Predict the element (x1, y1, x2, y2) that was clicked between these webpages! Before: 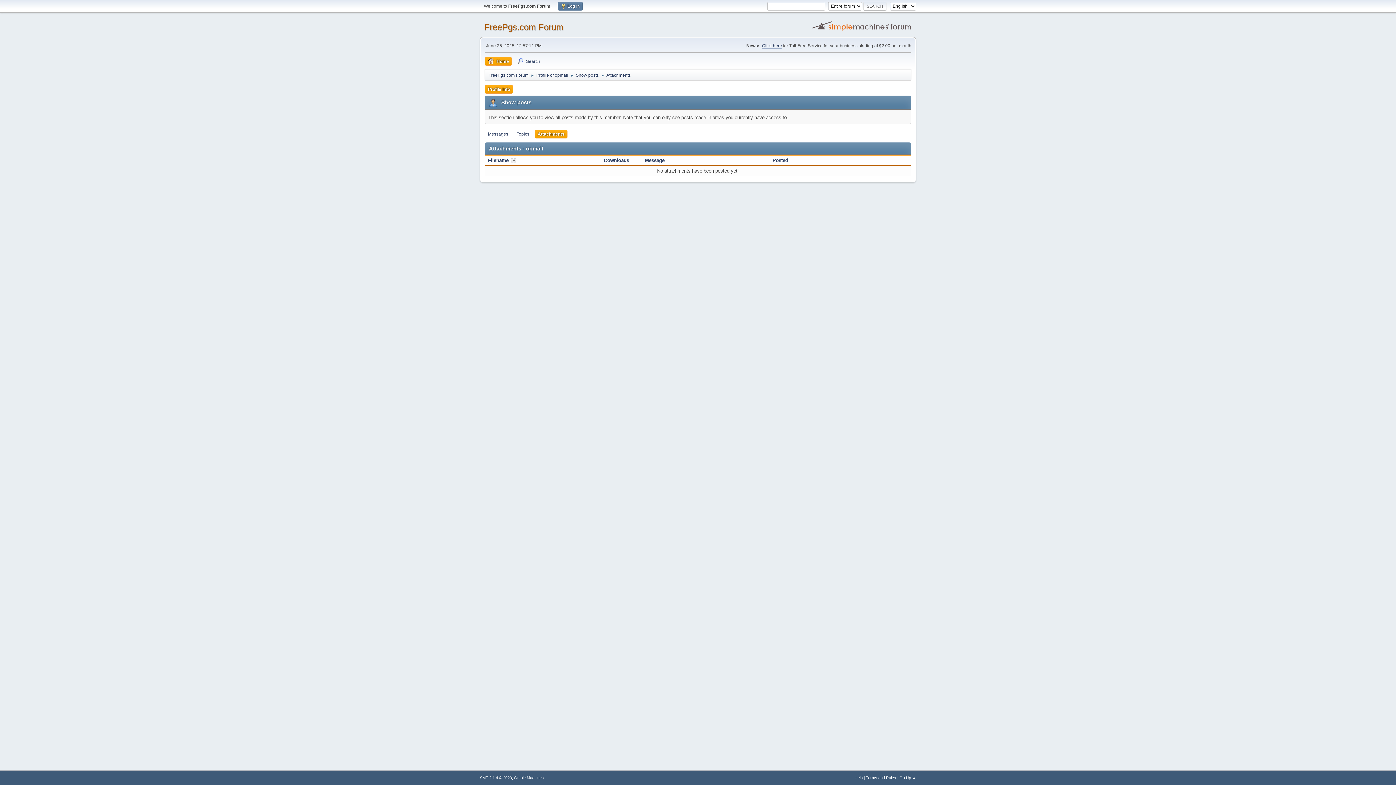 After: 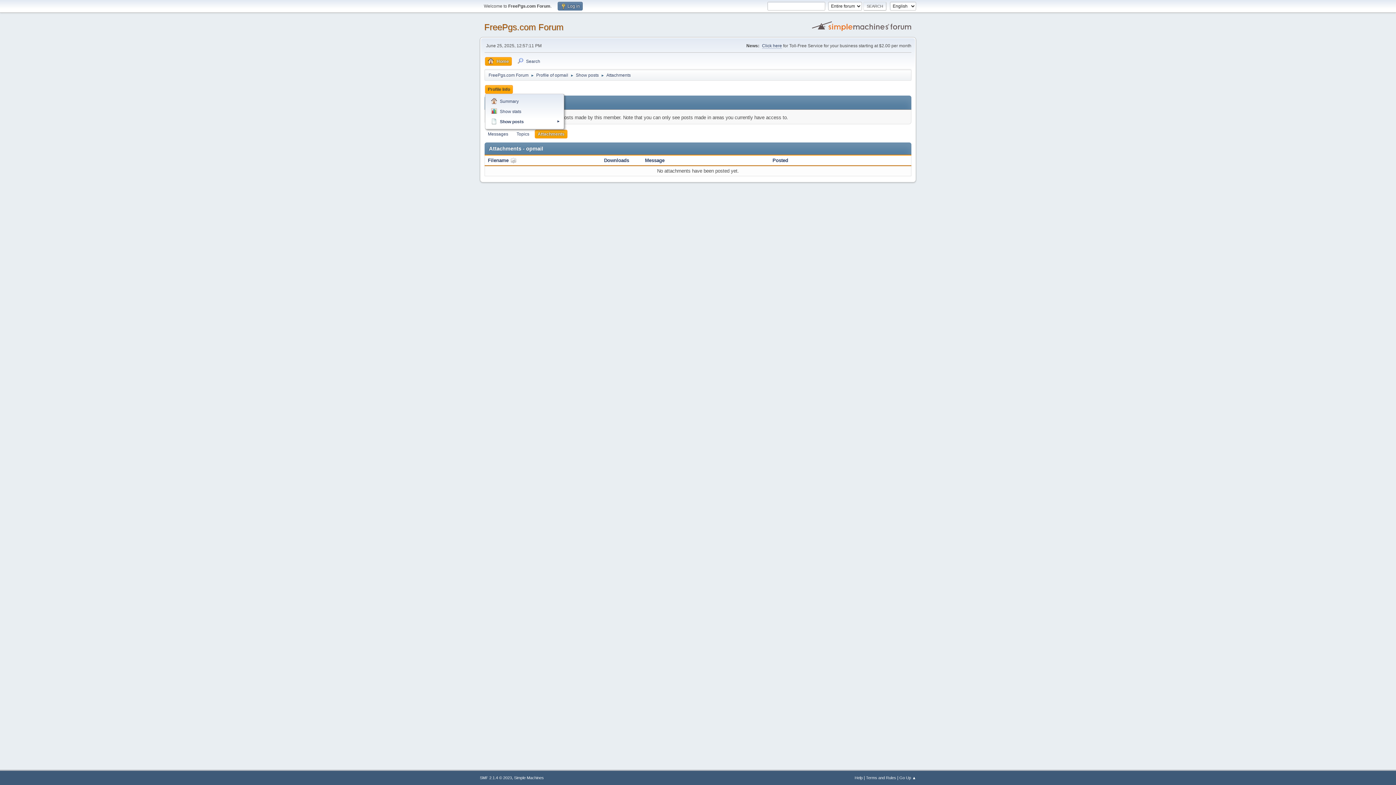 Action: label: Profile Info bbox: (485, 85, 513, 93)